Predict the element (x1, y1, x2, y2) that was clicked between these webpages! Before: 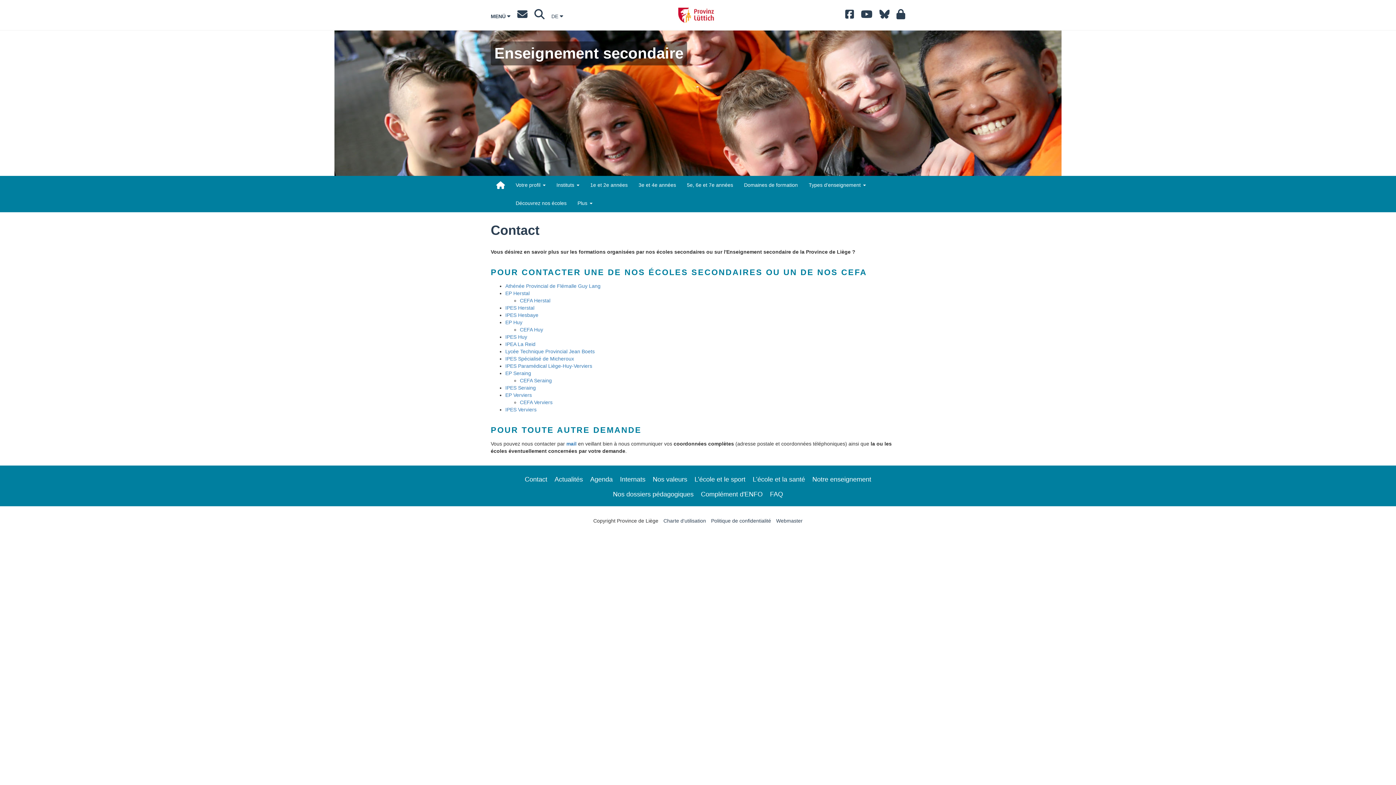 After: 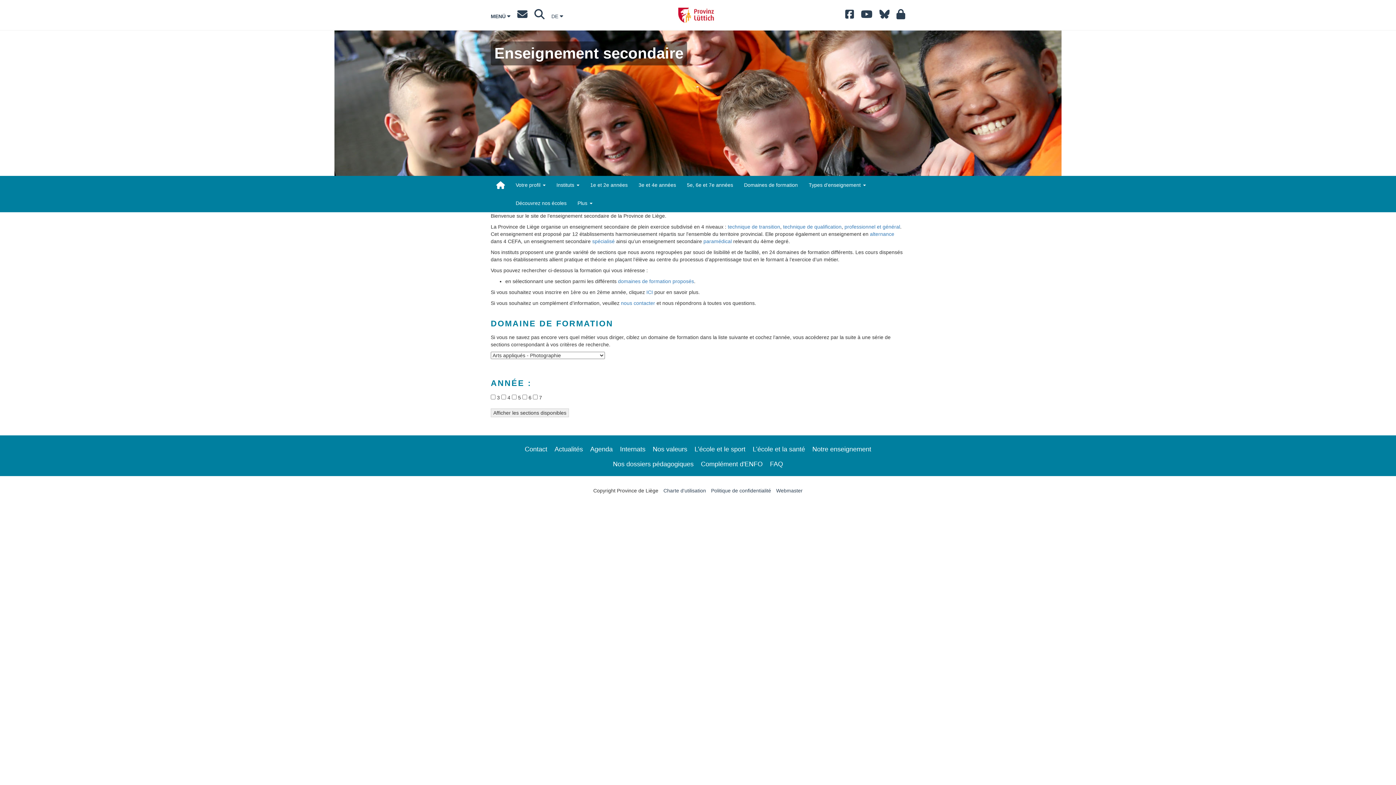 Action: label: Domaines de formation bbox: (738, 176, 803, 194)